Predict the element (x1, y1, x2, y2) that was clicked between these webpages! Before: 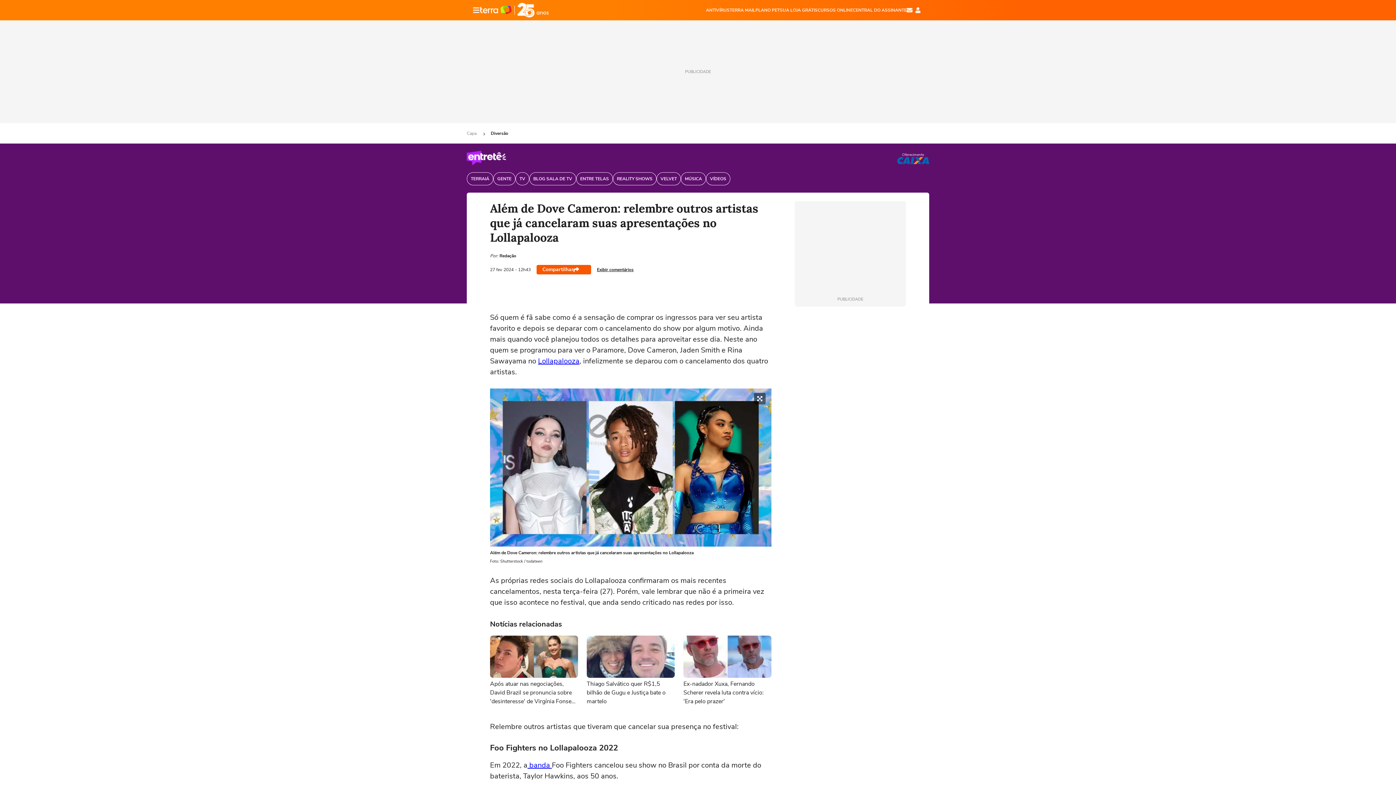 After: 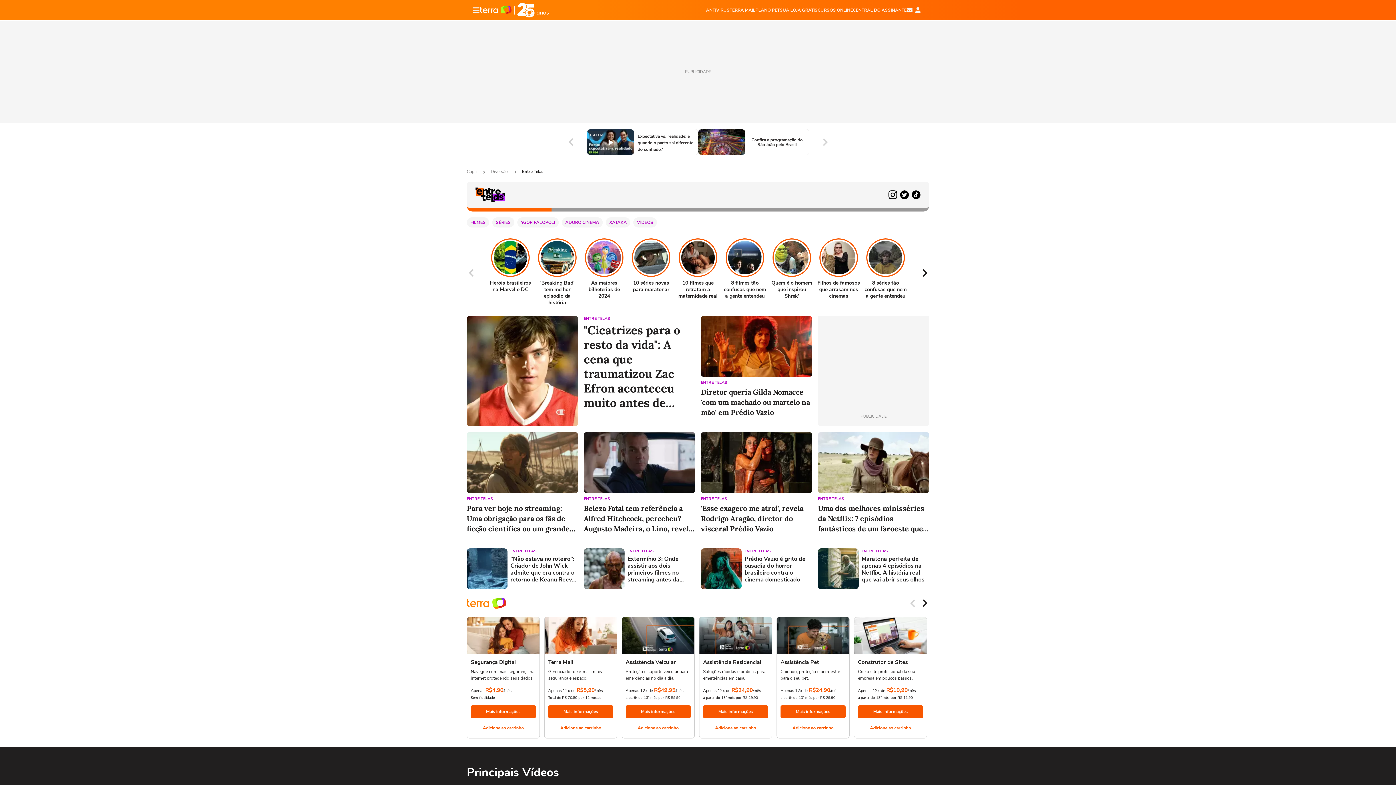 Action: bbox: (576, 172, 613, 185) label: ENTRE TELAS